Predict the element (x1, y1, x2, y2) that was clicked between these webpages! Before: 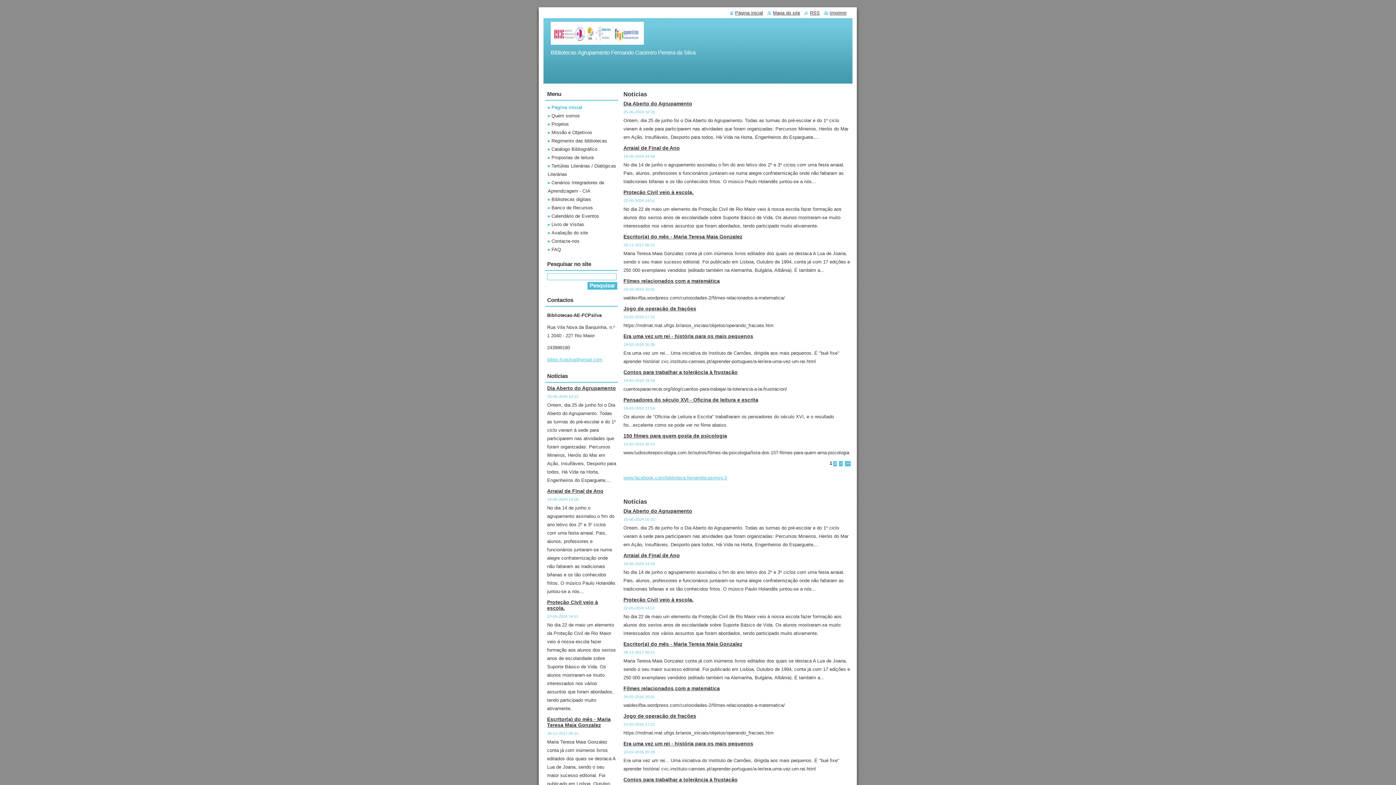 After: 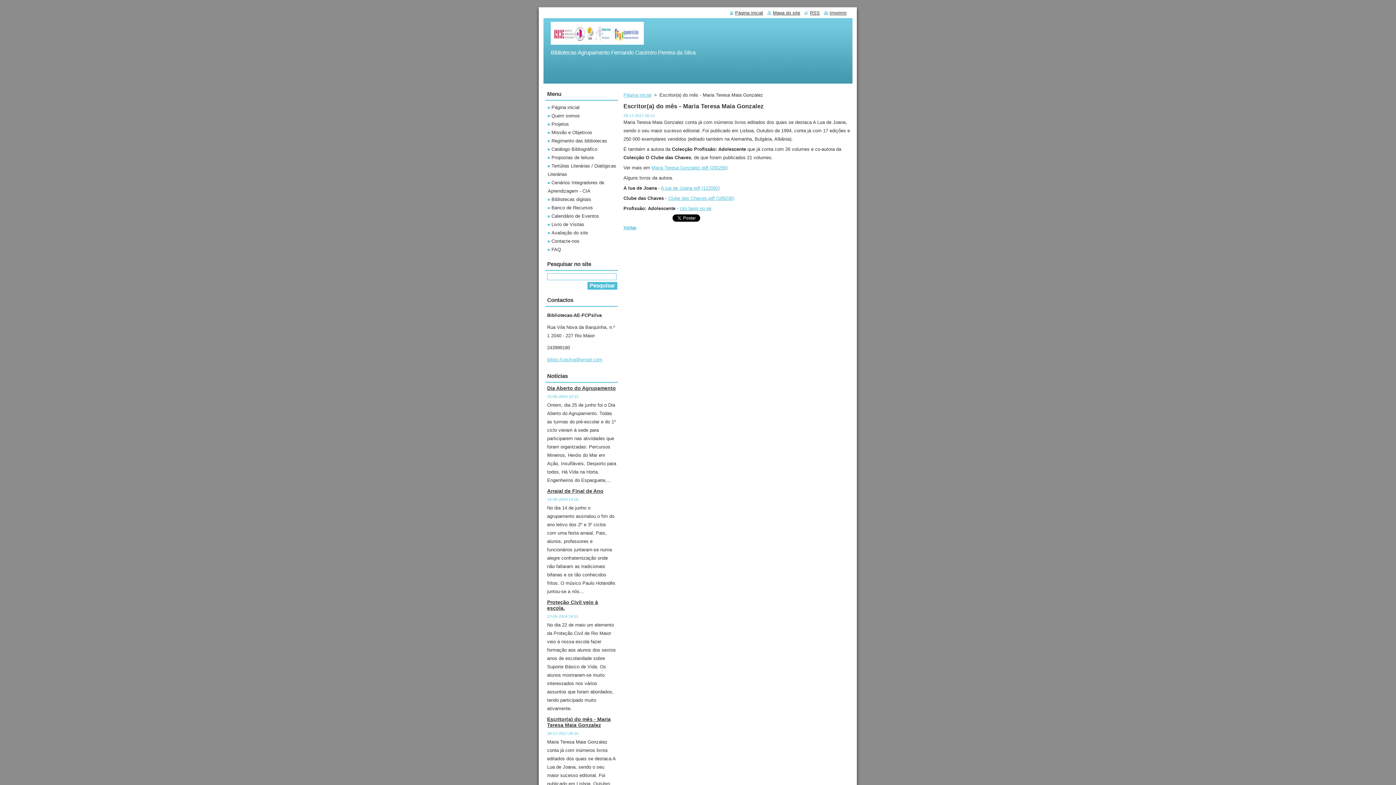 Action: bbox: (623, 233, 742, 239) label: Escritor(a) do mês - Maria Teresa Maia Gonzalez